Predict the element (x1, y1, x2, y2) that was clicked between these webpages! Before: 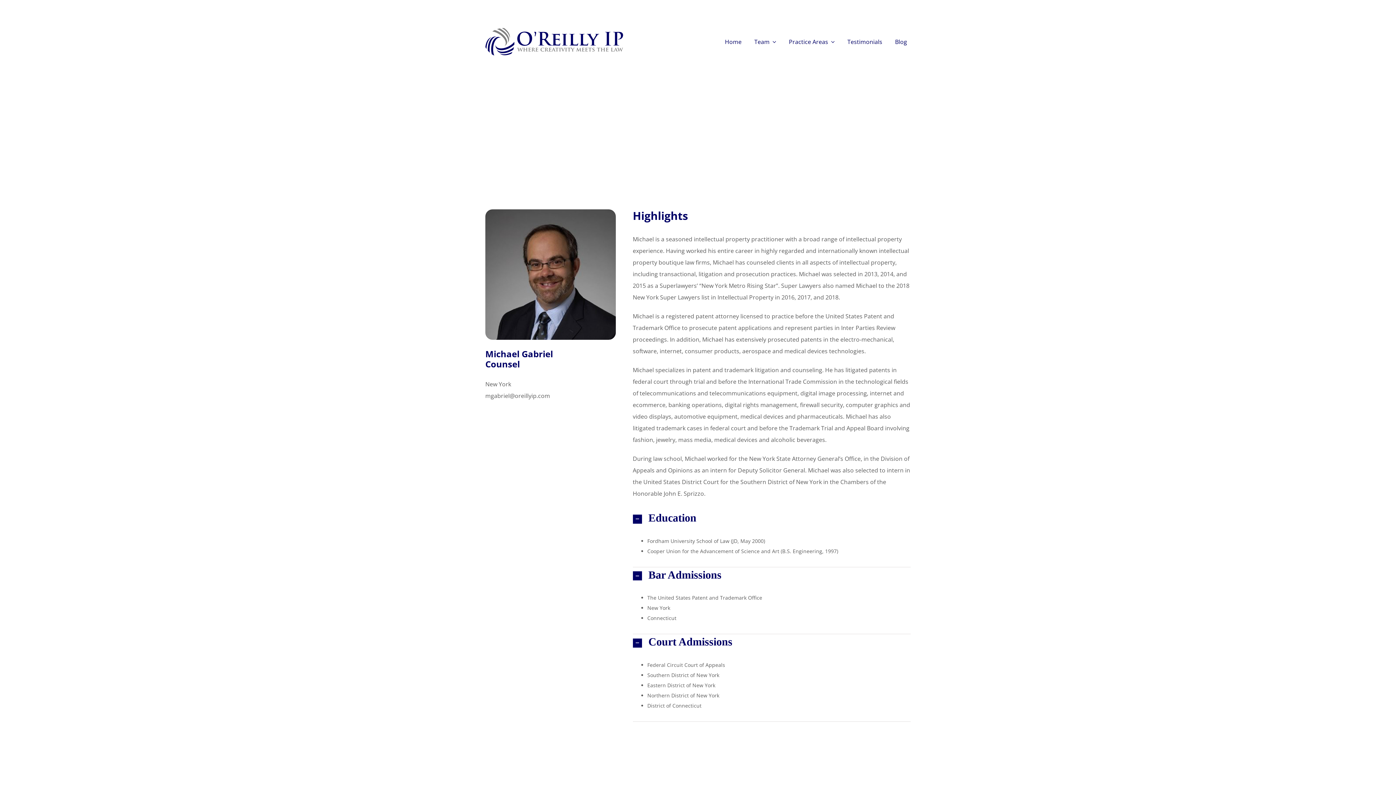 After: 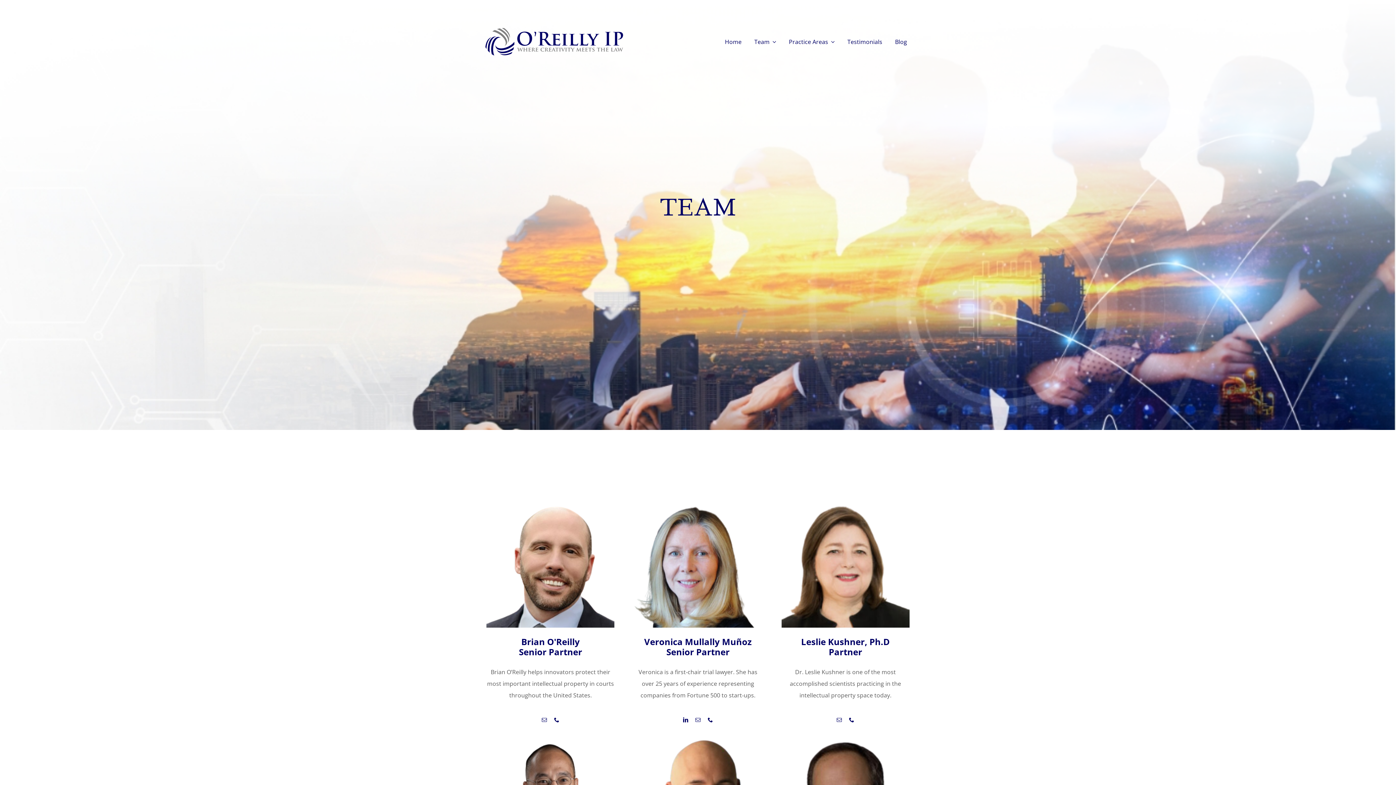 Action: bbox: (750, 30, 780, 53) label: Team